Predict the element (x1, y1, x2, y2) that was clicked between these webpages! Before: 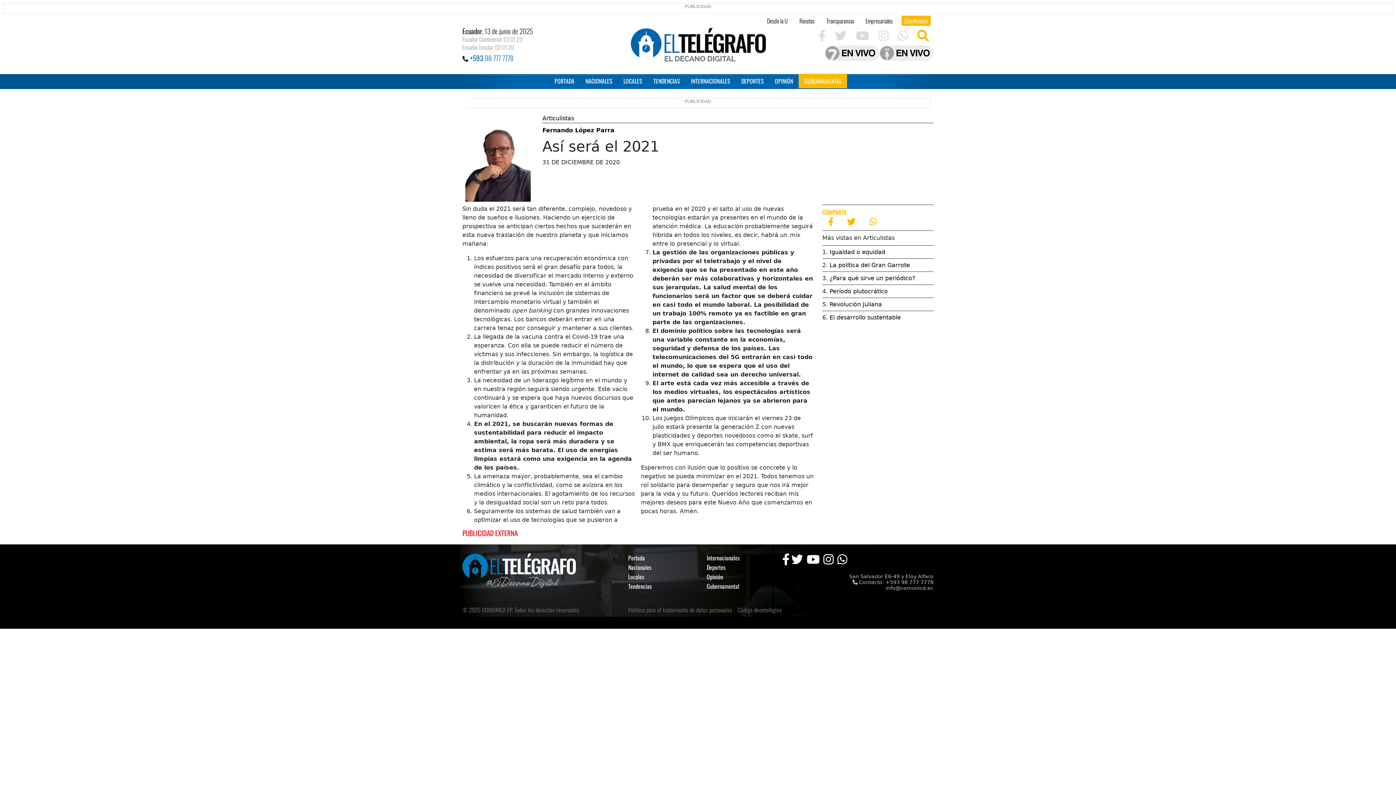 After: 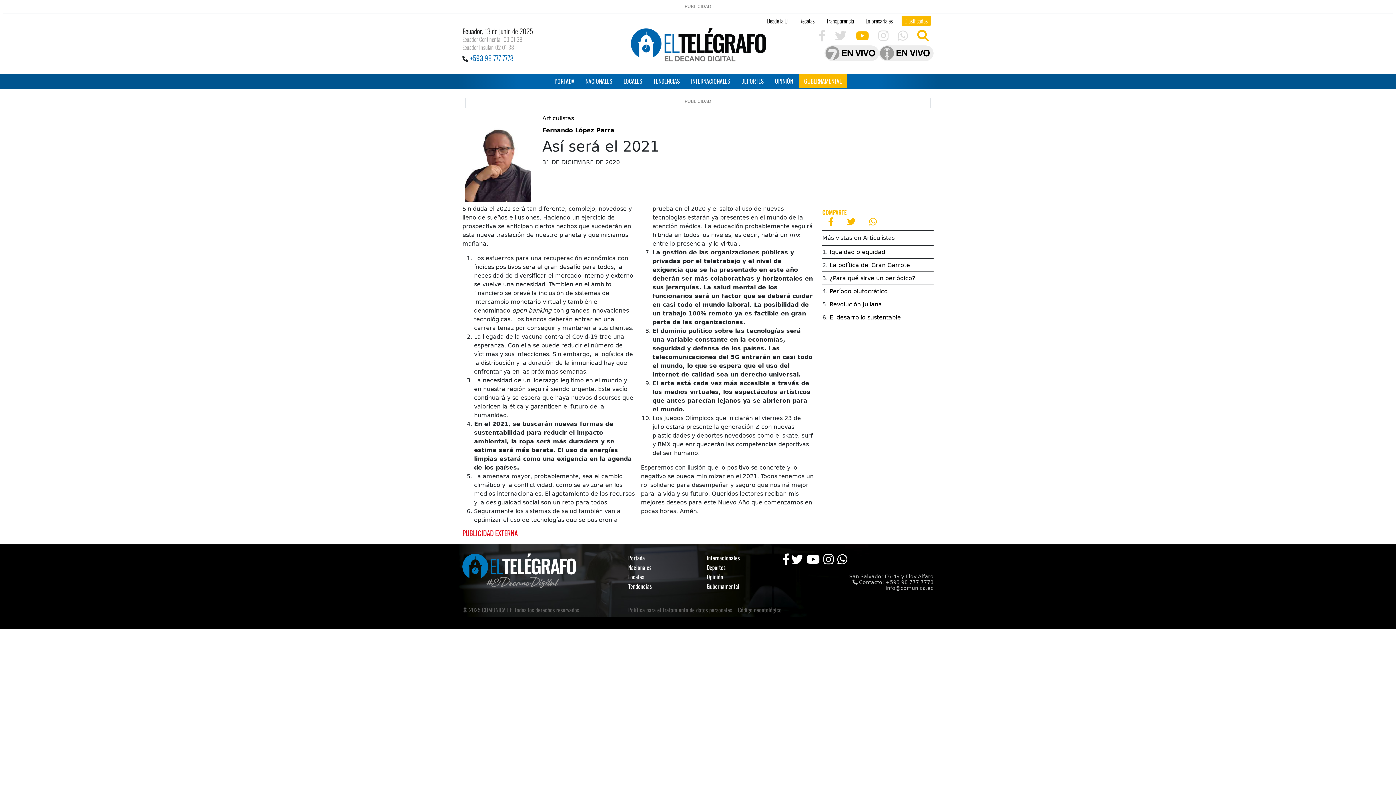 Action: label: YouTube bbox: (856, 34, 869, 41)